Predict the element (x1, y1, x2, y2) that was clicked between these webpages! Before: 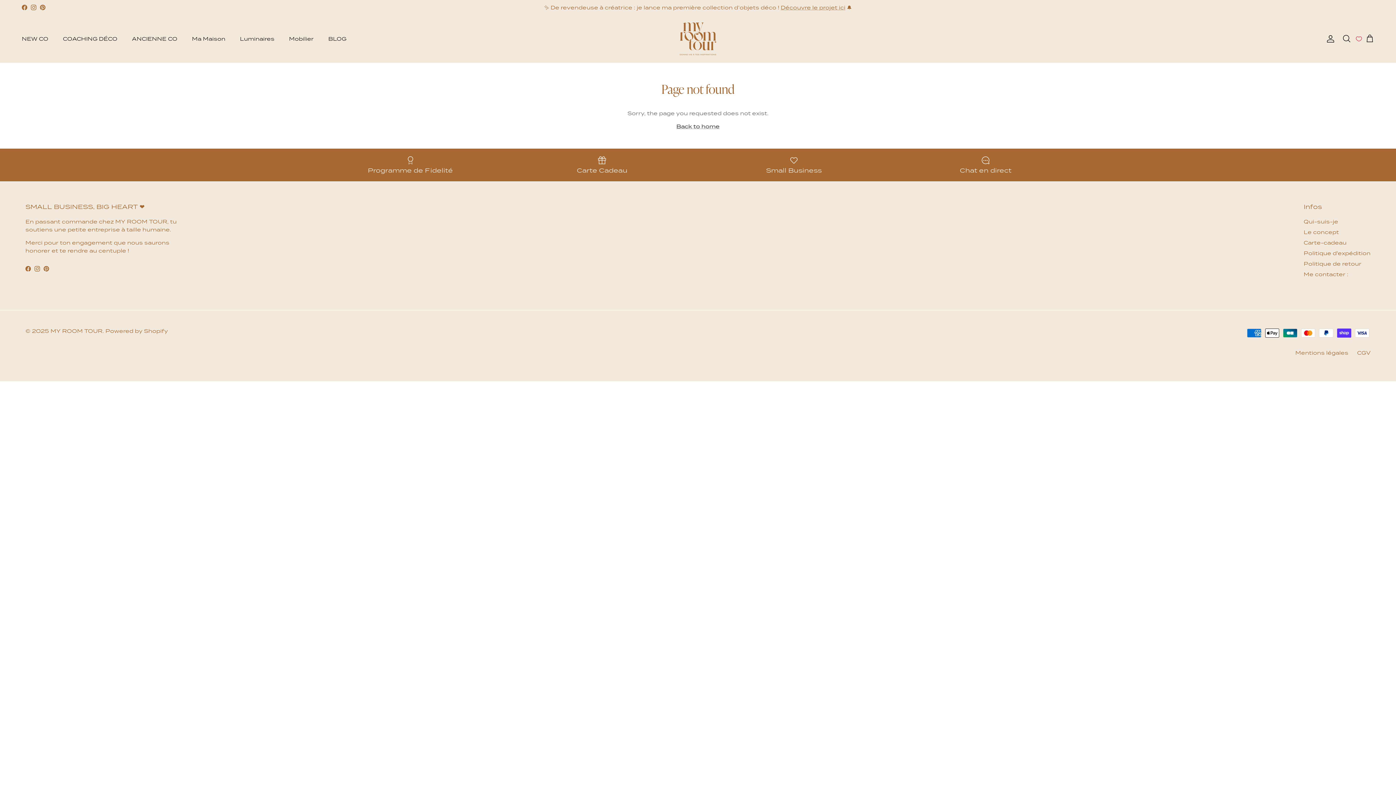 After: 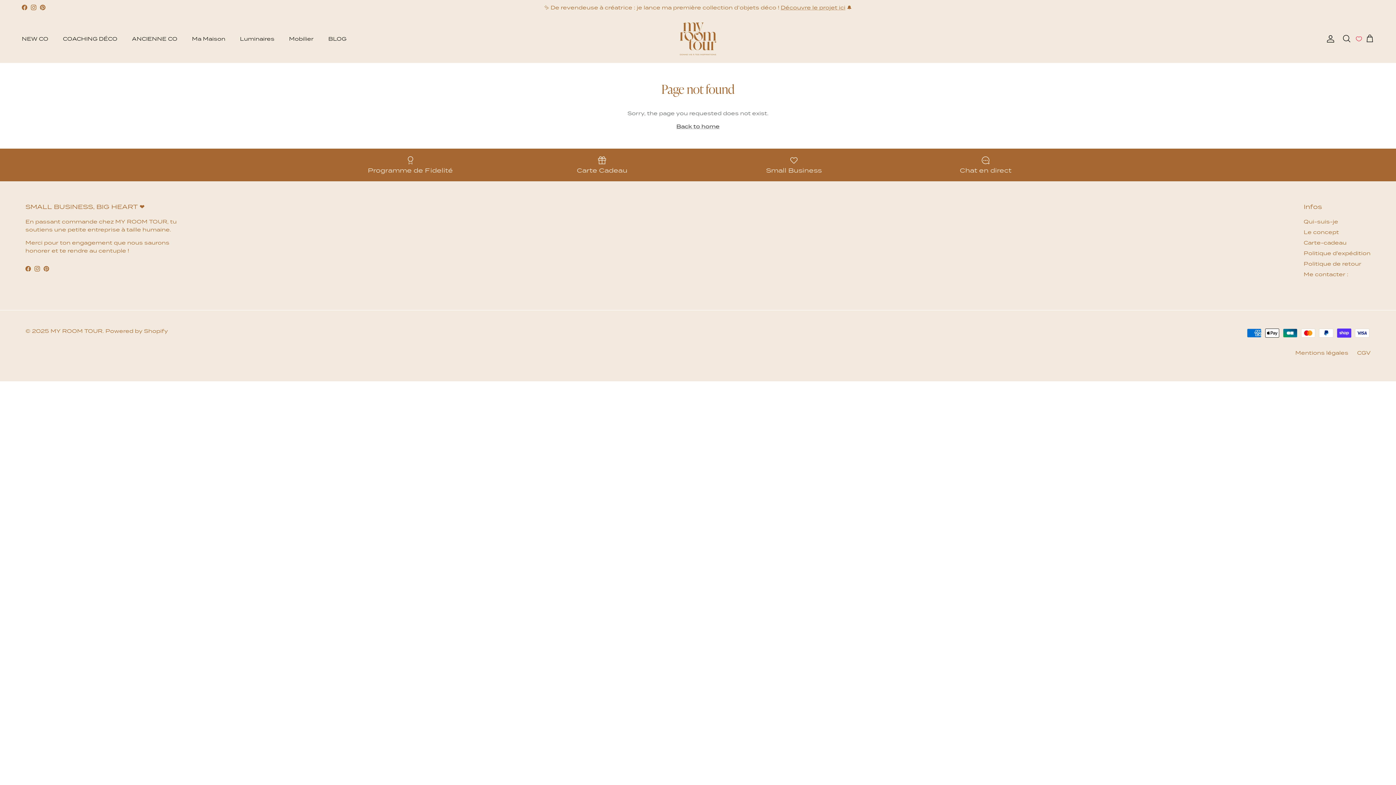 Action: bbox: (25, 266, 30, 271) label: Facebook